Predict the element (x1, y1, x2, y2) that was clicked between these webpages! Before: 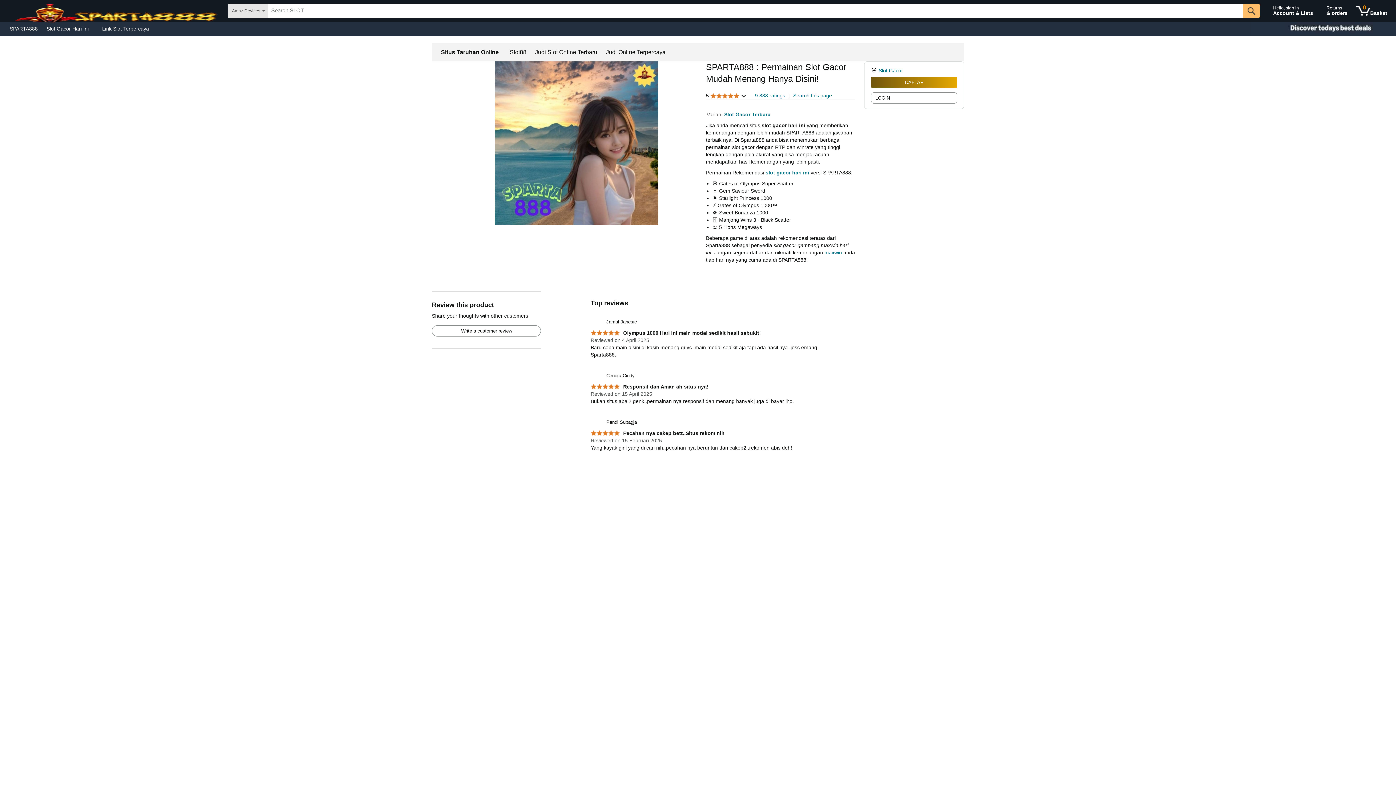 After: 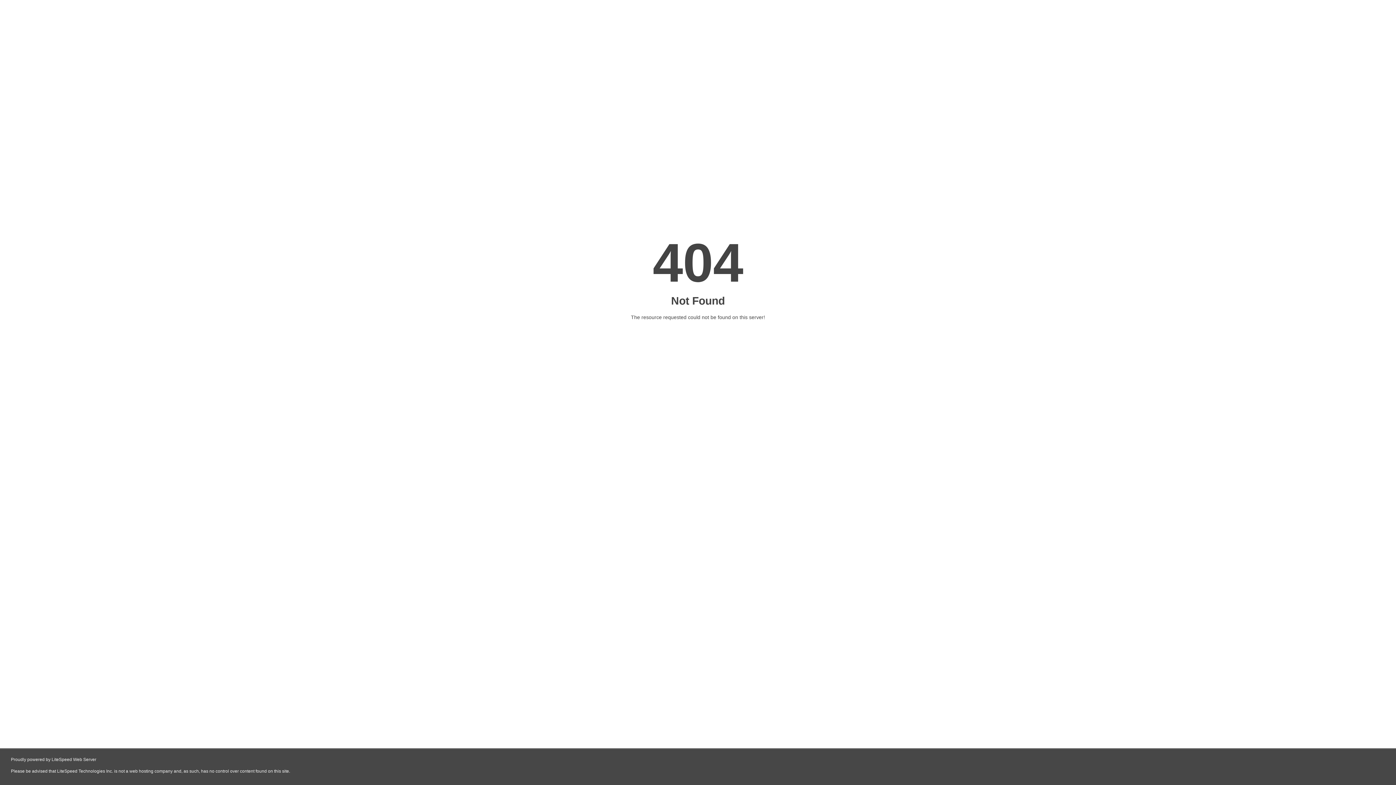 Action: label: Write a customer review bbox: (432, 325, 540, 336)